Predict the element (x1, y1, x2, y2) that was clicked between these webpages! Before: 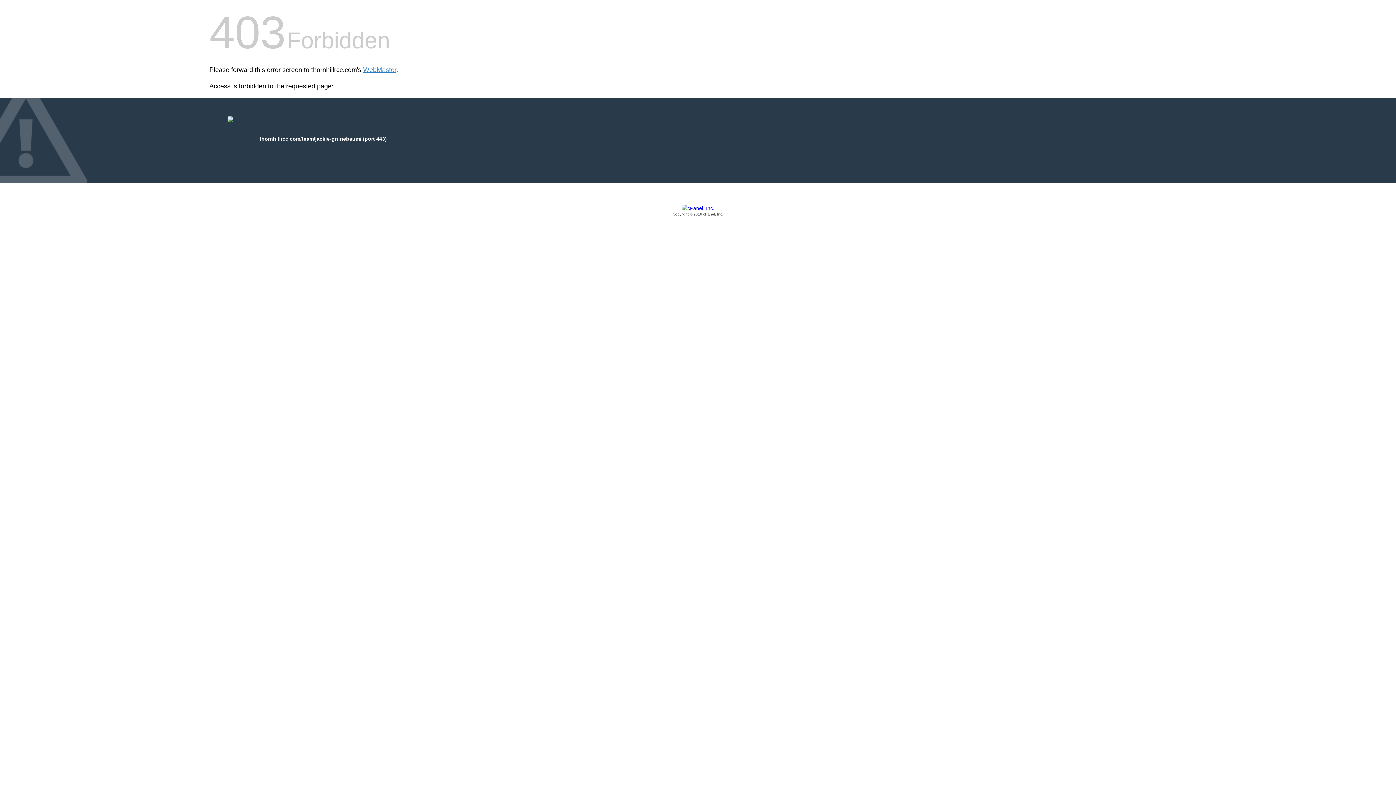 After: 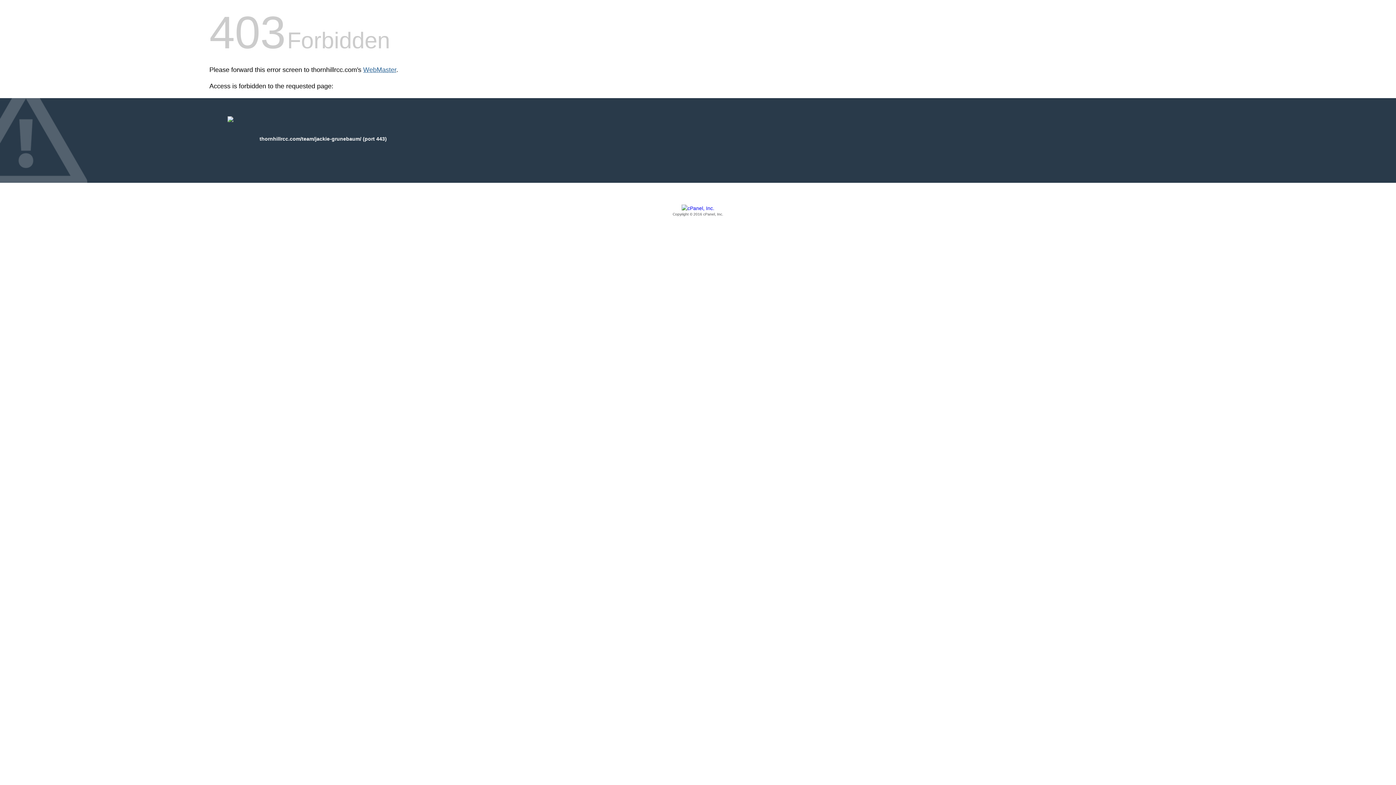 Action: label: WebMaster bbox: (363, 66, 396, 73)